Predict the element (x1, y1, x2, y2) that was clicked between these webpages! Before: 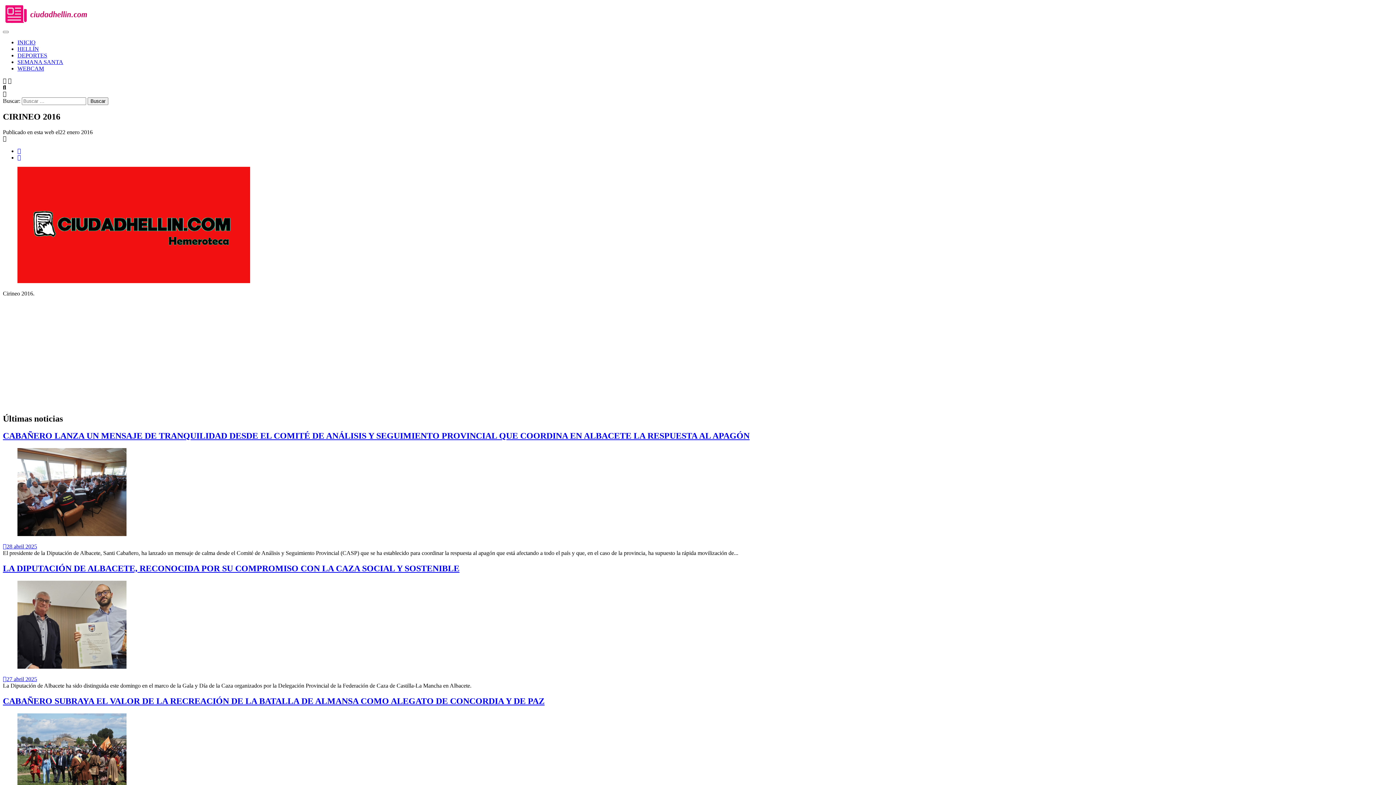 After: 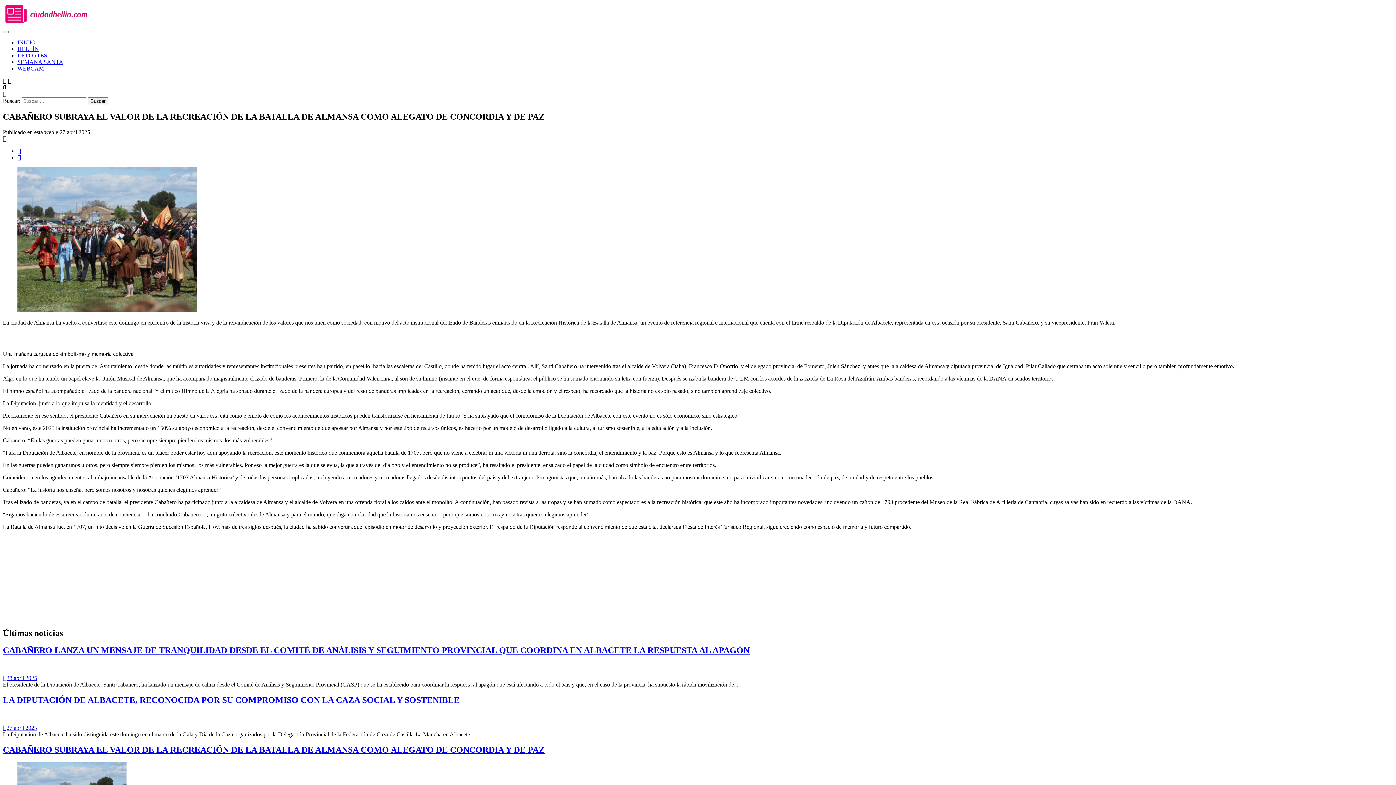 Action: bbox: (2, 696, 544, 706) label: CABAÑERO SUBRAYA EL VALOR DE LA RECREACIÓN DE LA BATALLA DE ALMANSA COMO ALEGATO DE CONCORDIA Y DE PAZ